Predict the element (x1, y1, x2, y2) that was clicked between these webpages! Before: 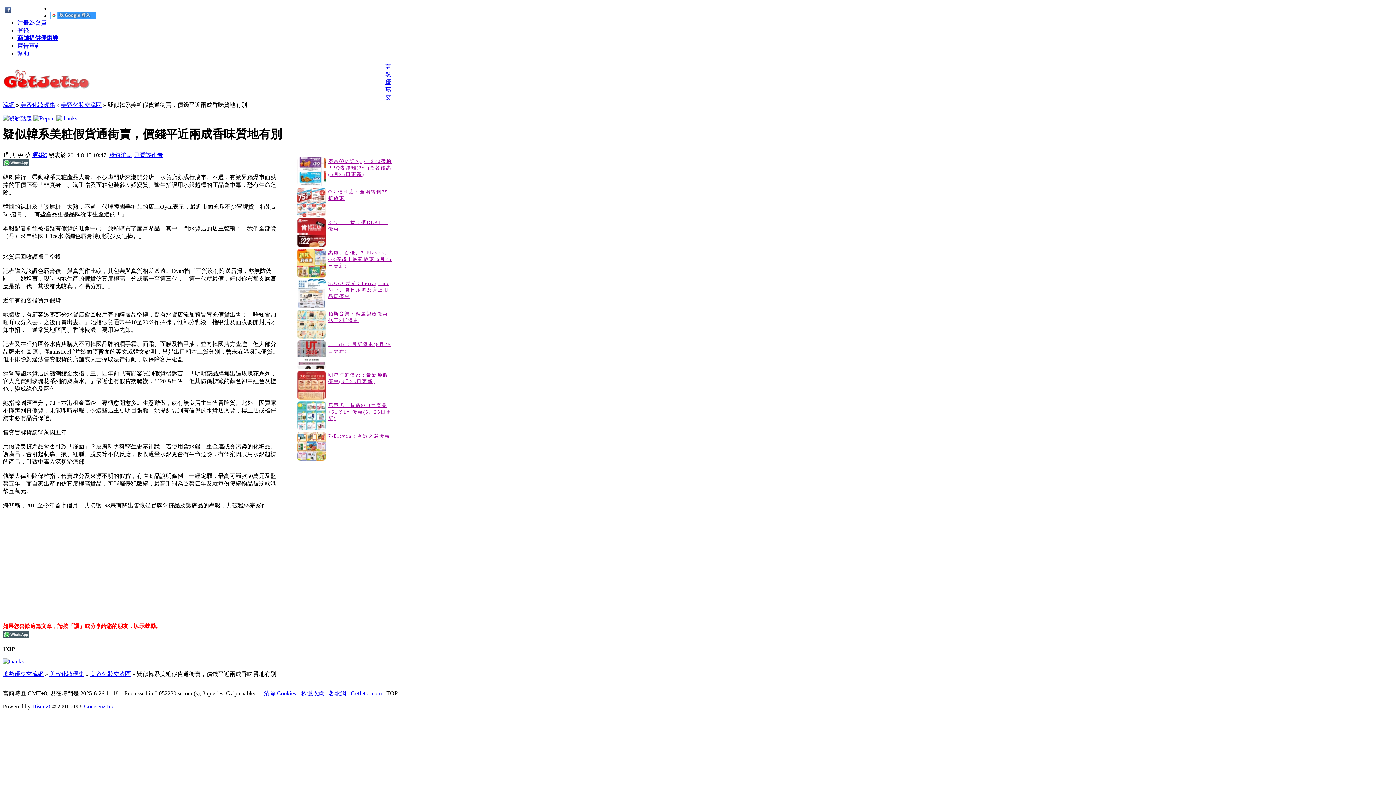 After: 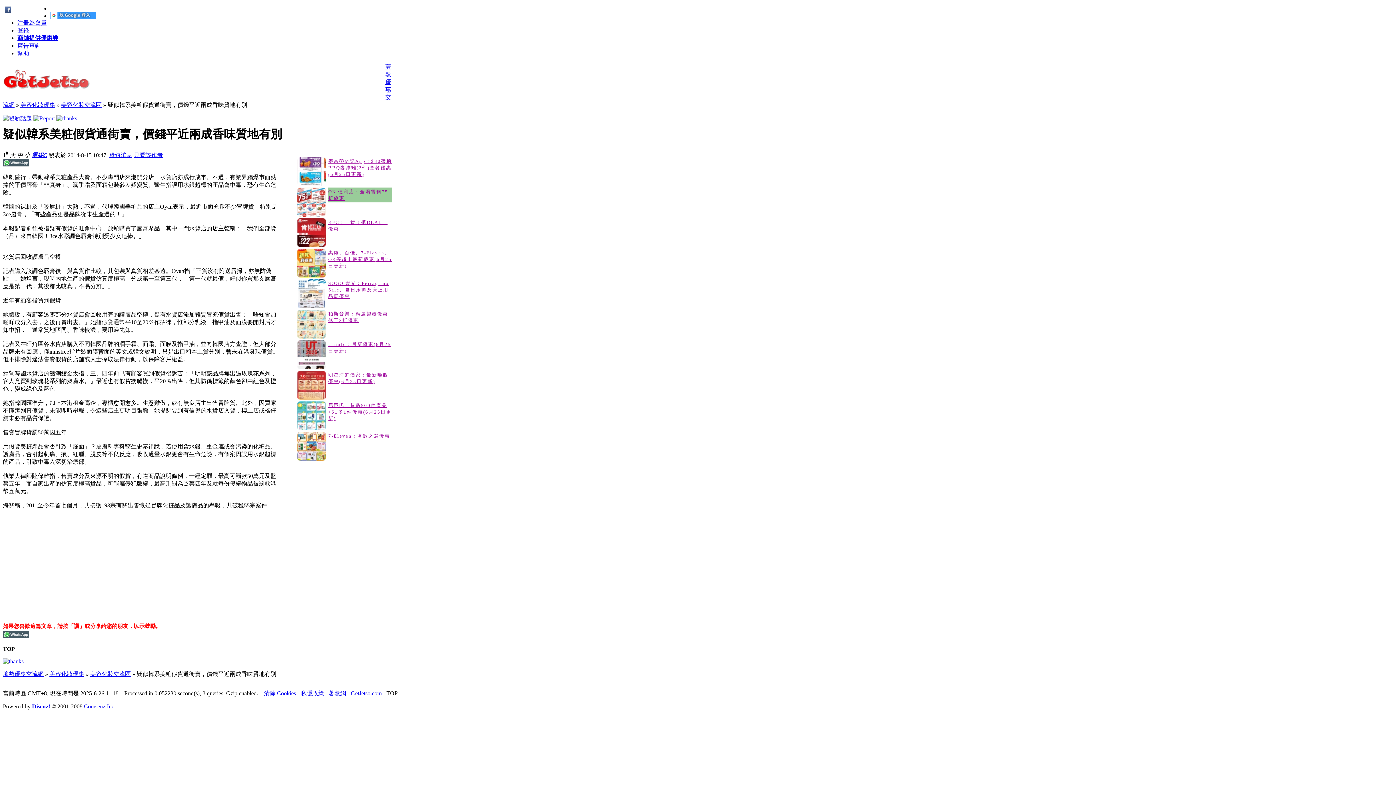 Action: bbox: (328, 187, 392, 202) label: OK 便利店：全場雪糕75折優惠